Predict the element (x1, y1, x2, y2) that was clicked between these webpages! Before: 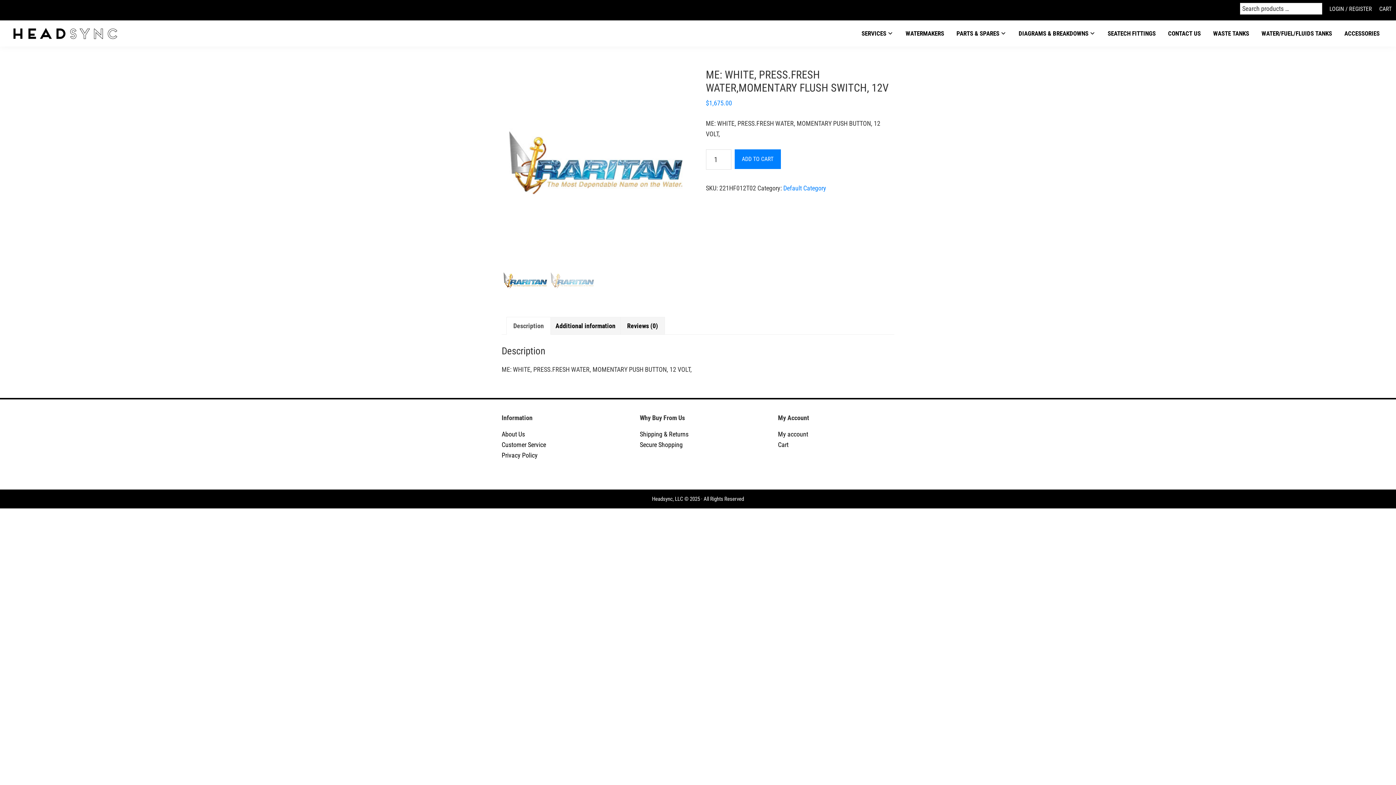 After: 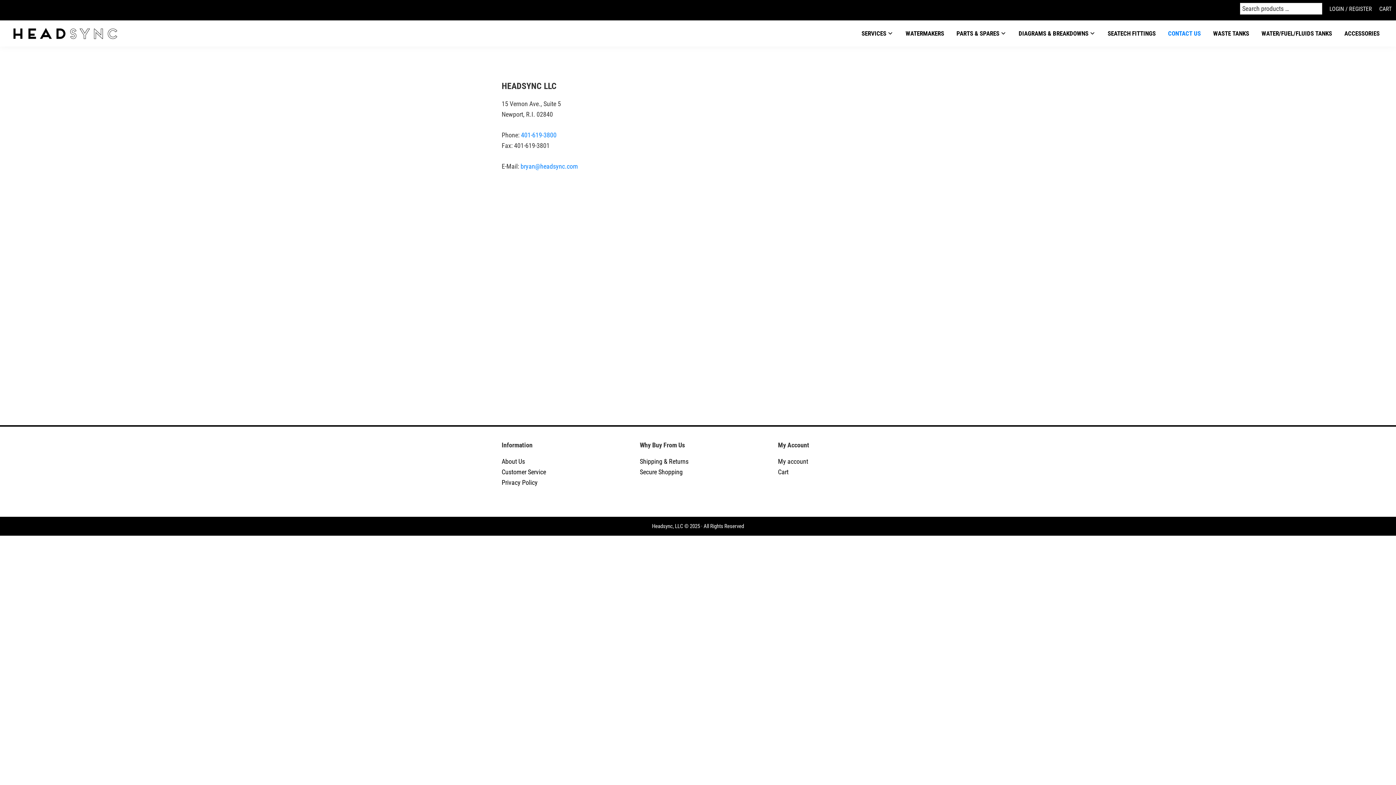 Action: label: CONTACT US bbox: (1162, 26, 1206, 41)